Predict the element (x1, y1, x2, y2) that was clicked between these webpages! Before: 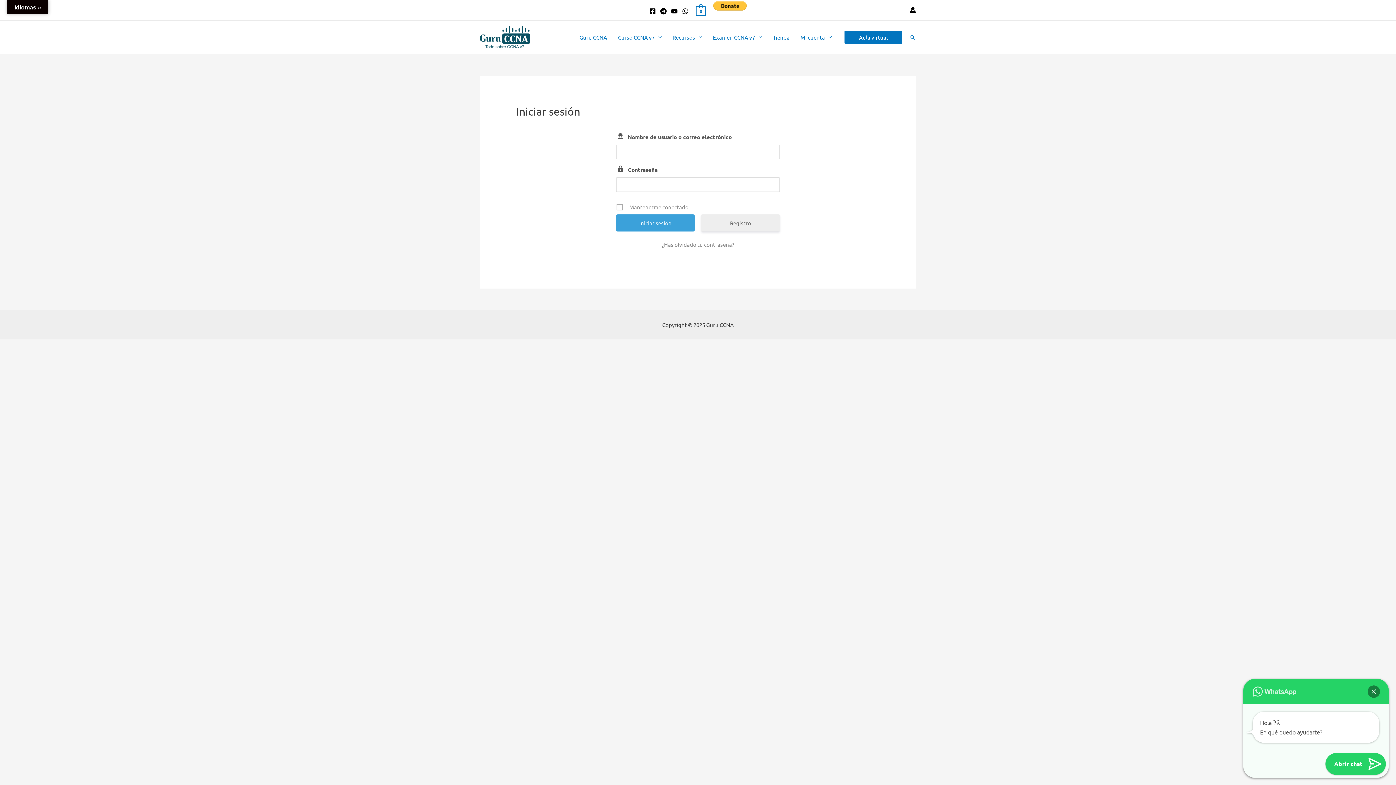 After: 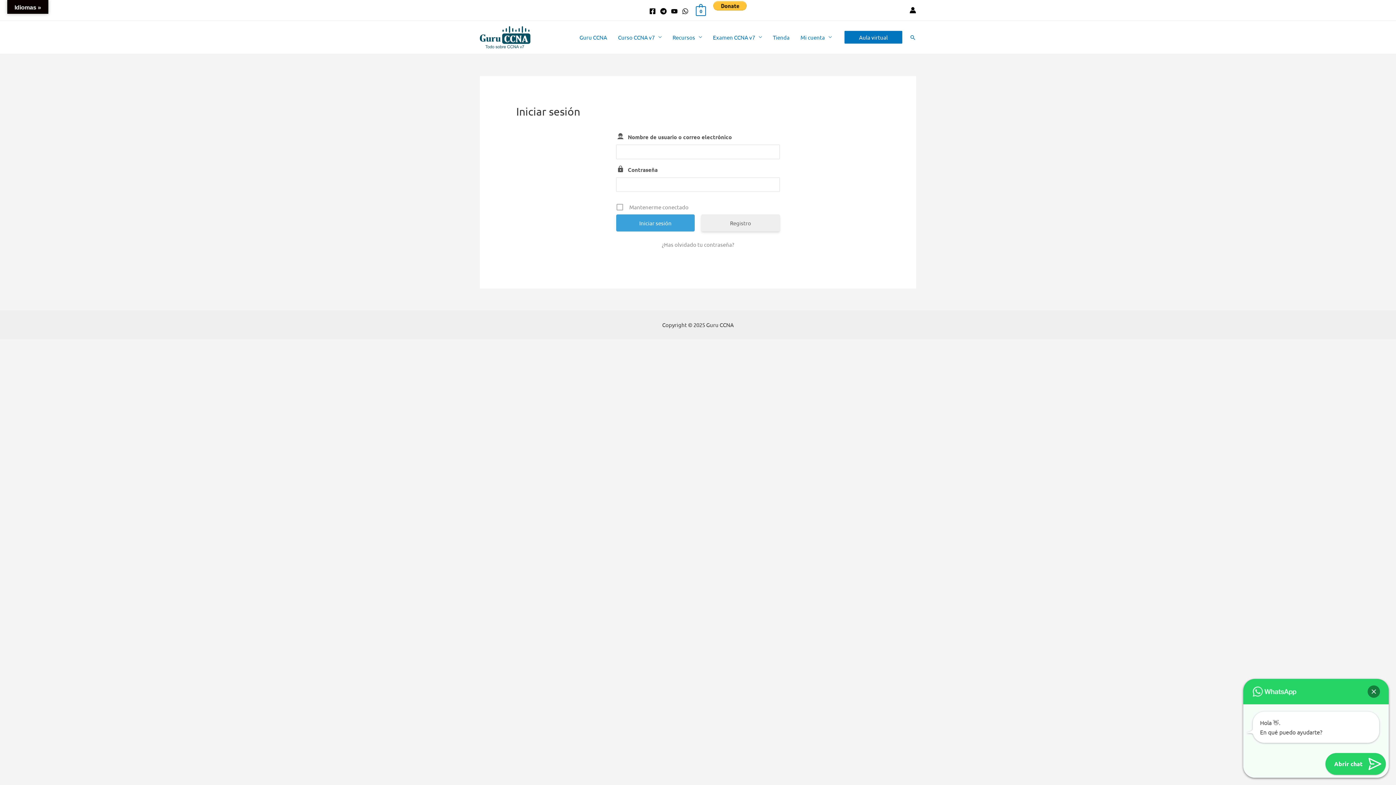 Action: bbox: (671, 7, 677, 14)